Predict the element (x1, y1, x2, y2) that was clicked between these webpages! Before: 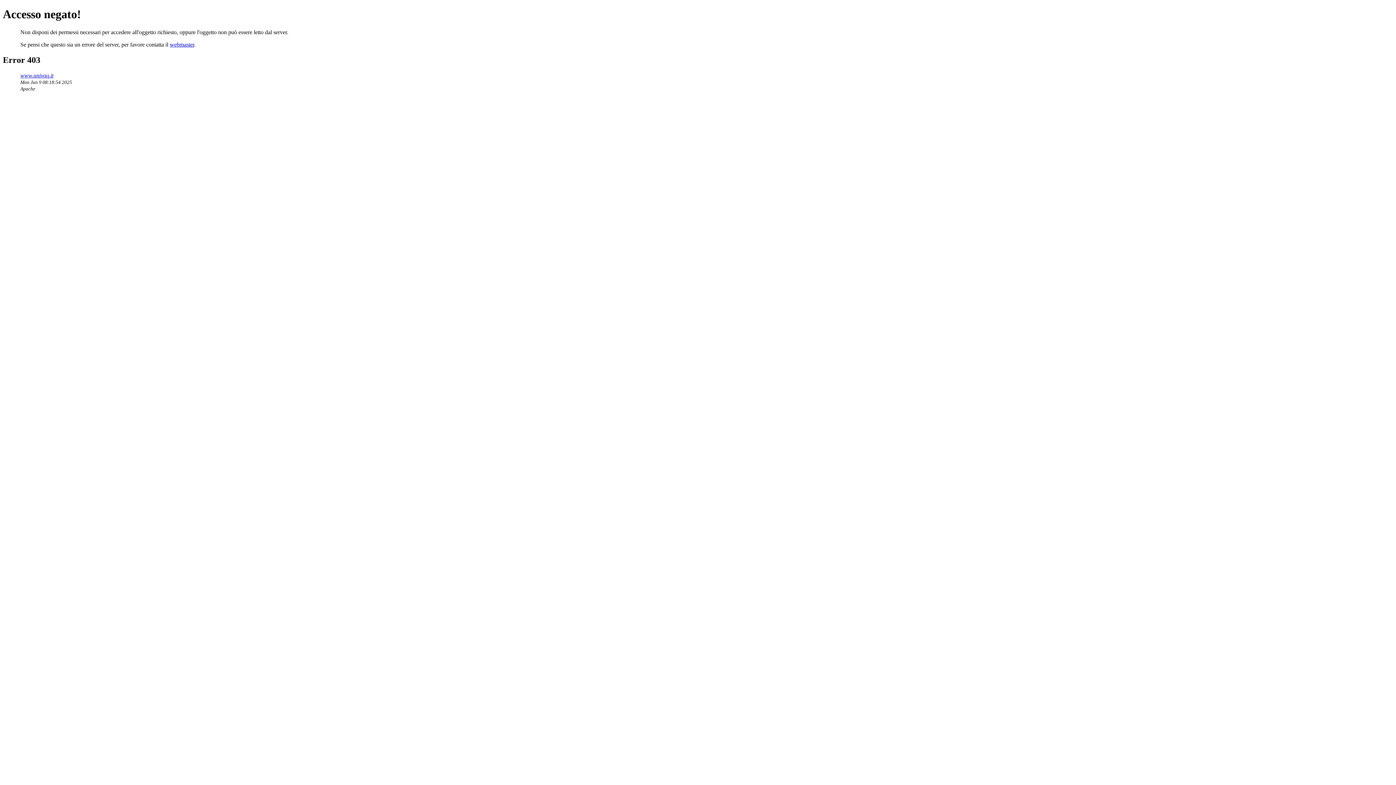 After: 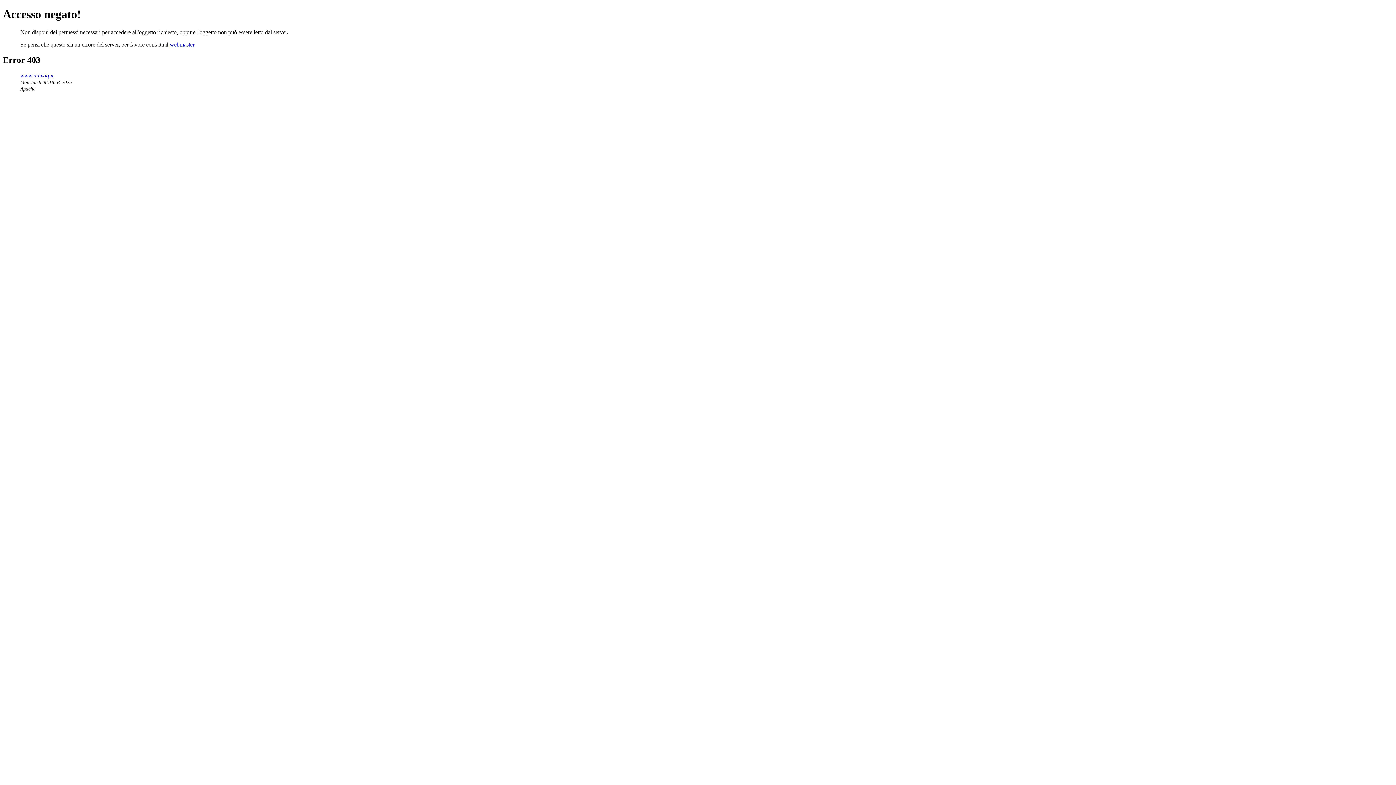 Action: label: webmaster bbox: (169, 41, 194, 47)